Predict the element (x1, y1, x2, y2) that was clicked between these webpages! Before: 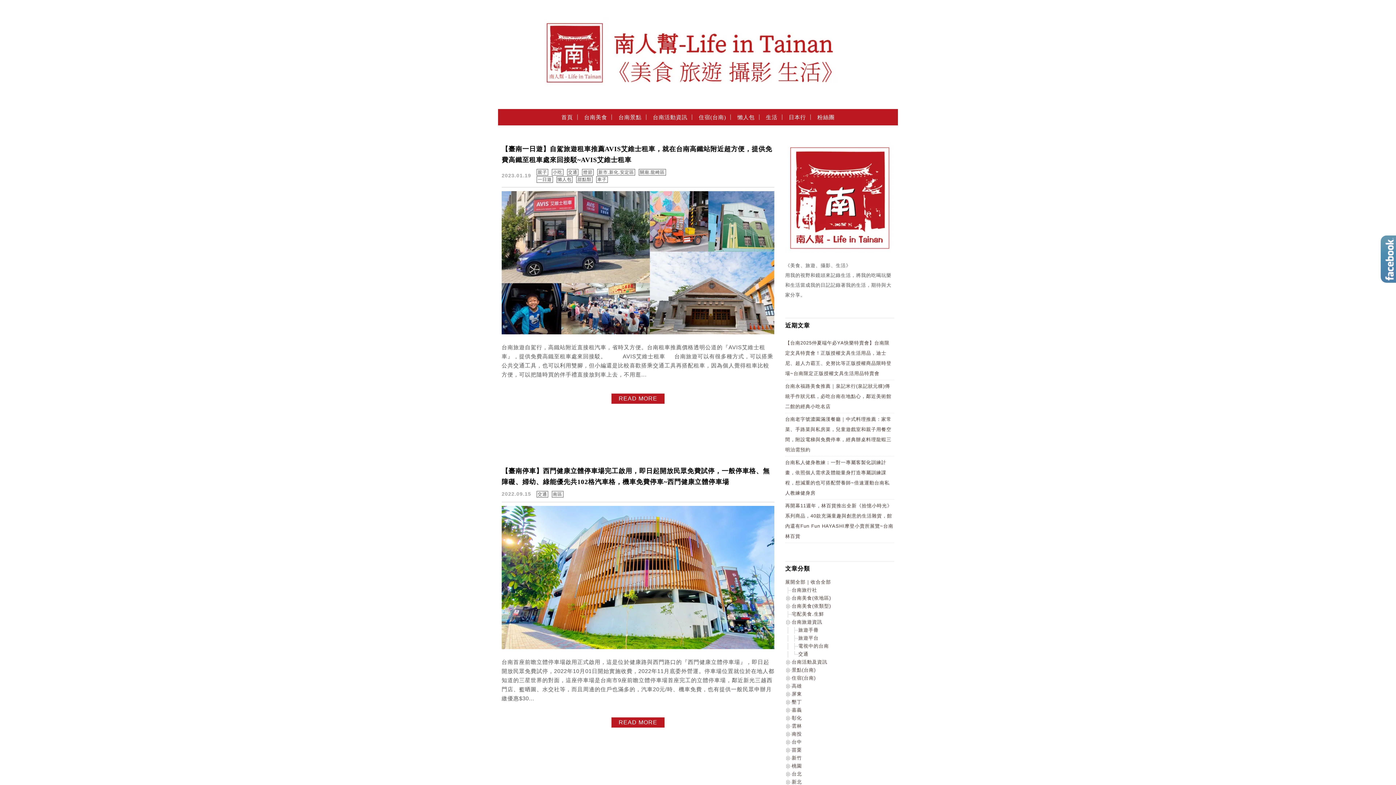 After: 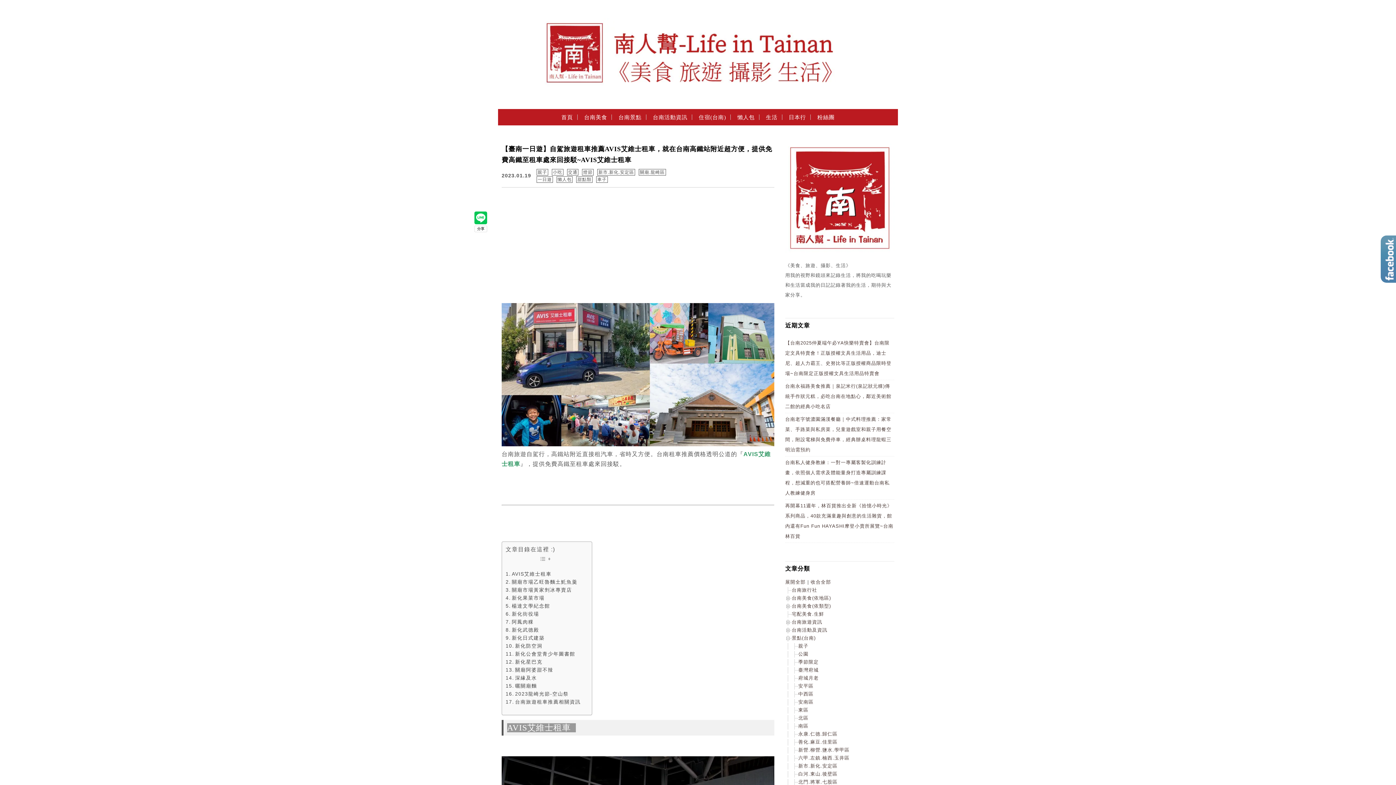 Action: bbox: (501, 330, 774, 335)